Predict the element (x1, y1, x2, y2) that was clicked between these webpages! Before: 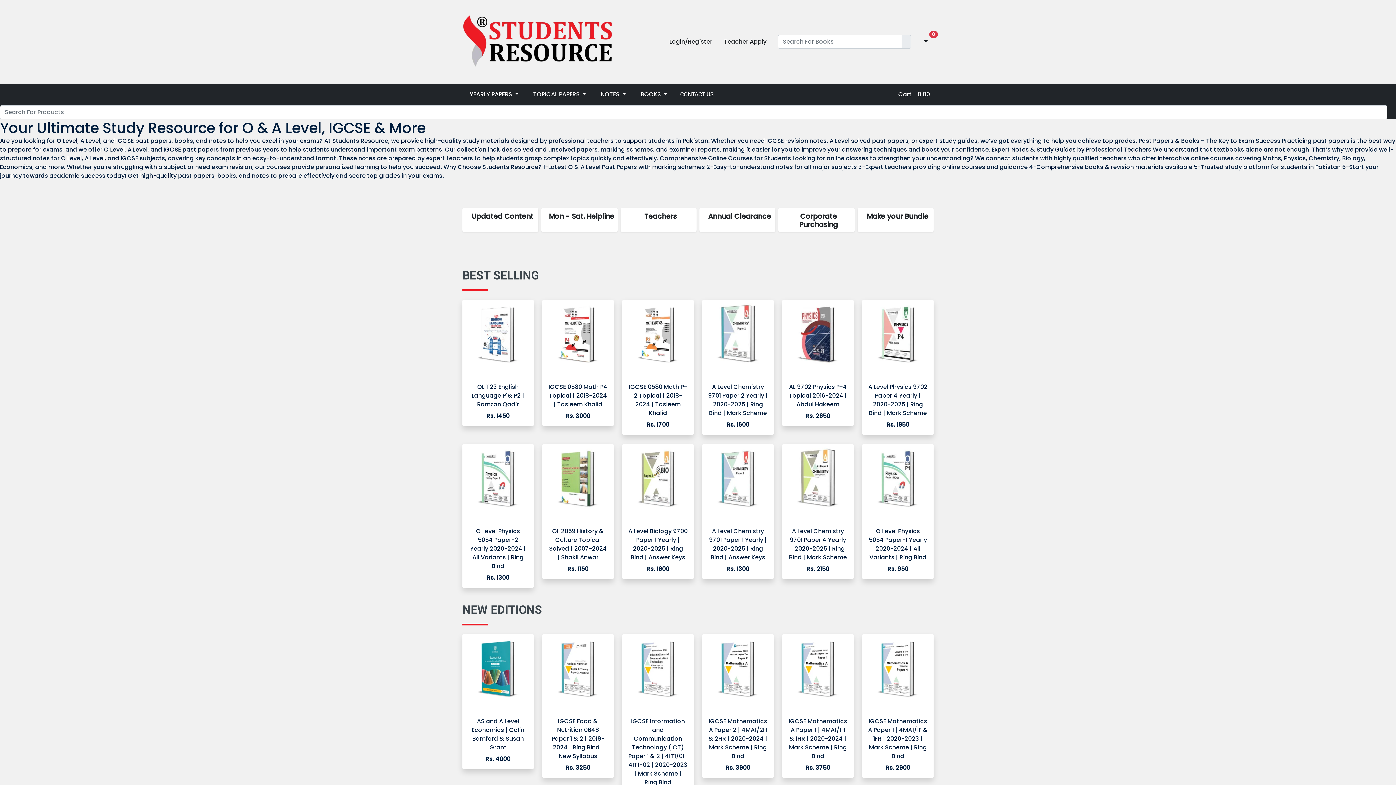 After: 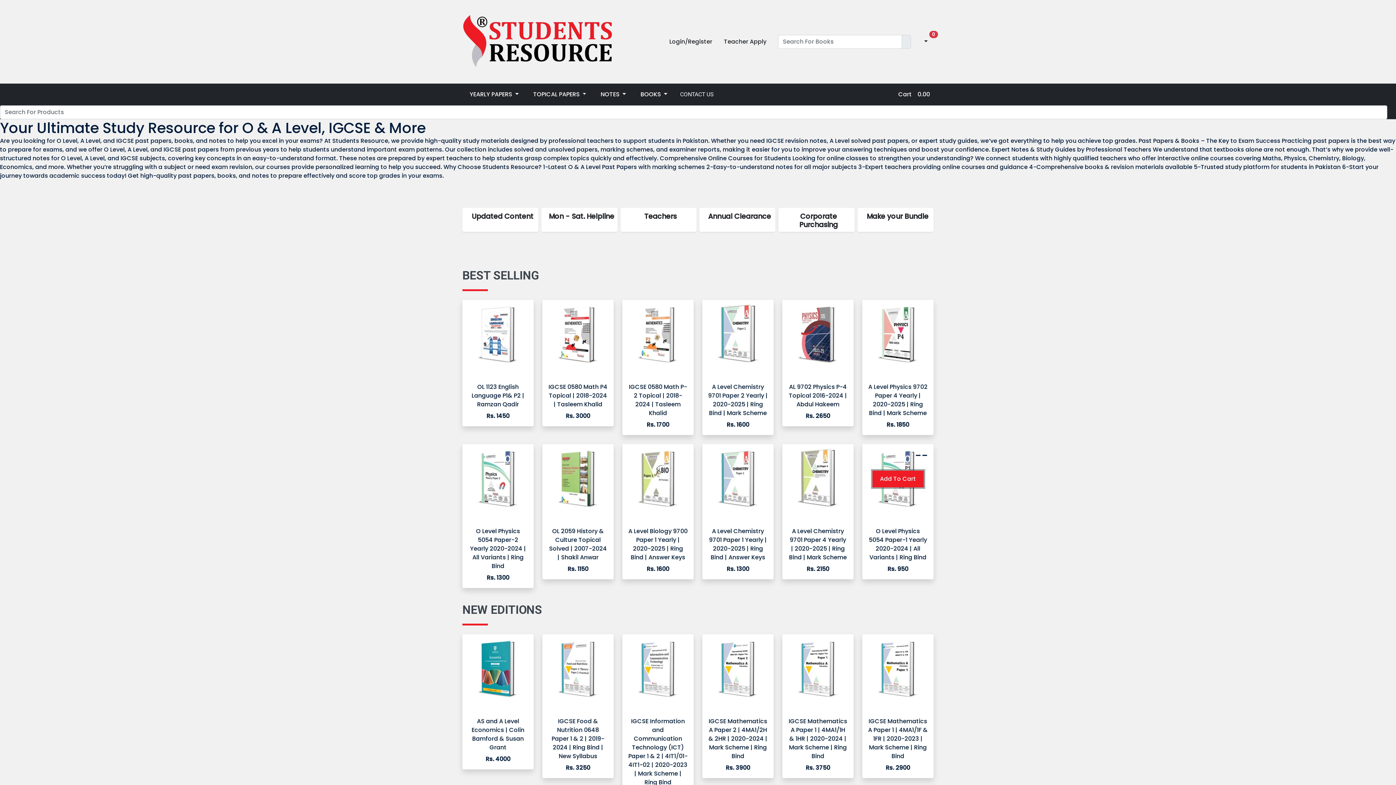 Action: bbox: (872, 470, 923, 487) label: Add To Cart